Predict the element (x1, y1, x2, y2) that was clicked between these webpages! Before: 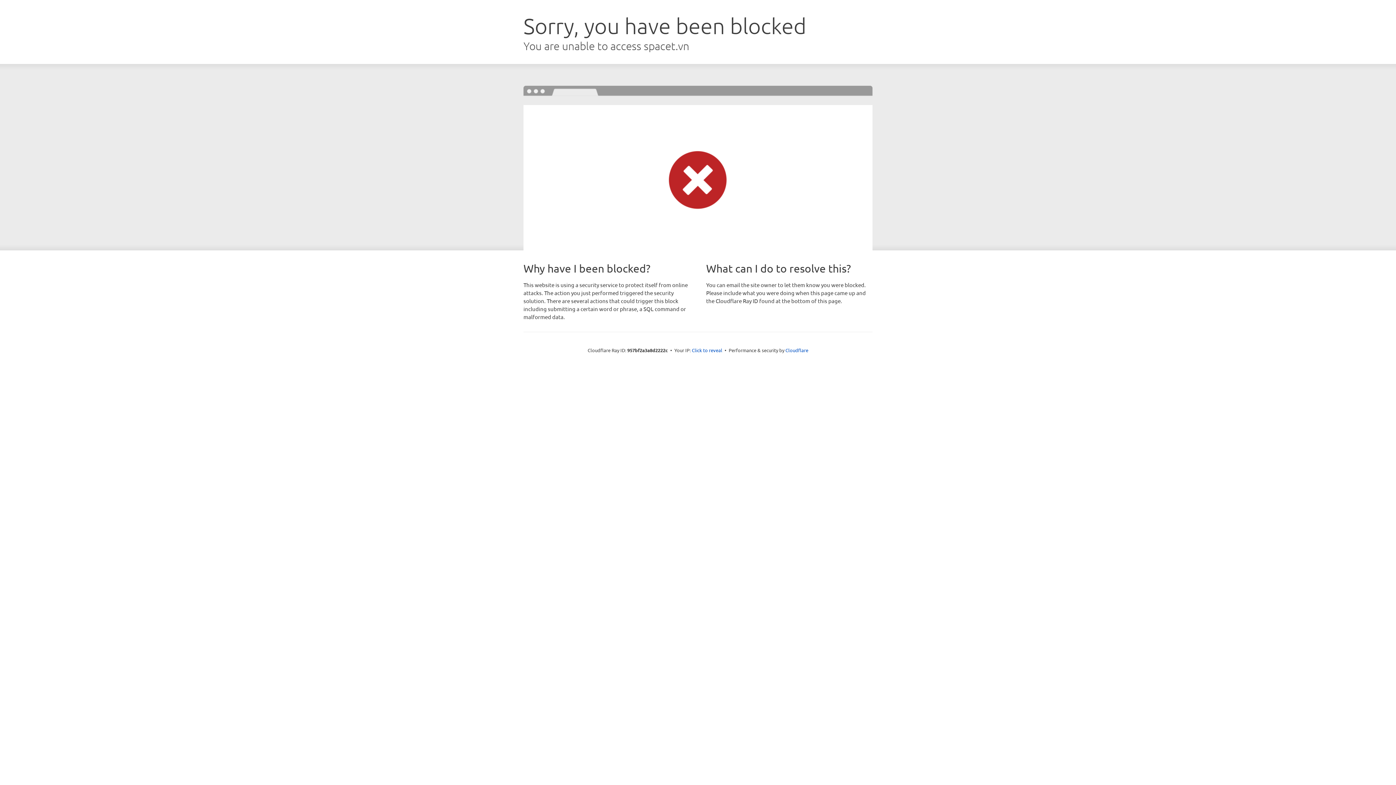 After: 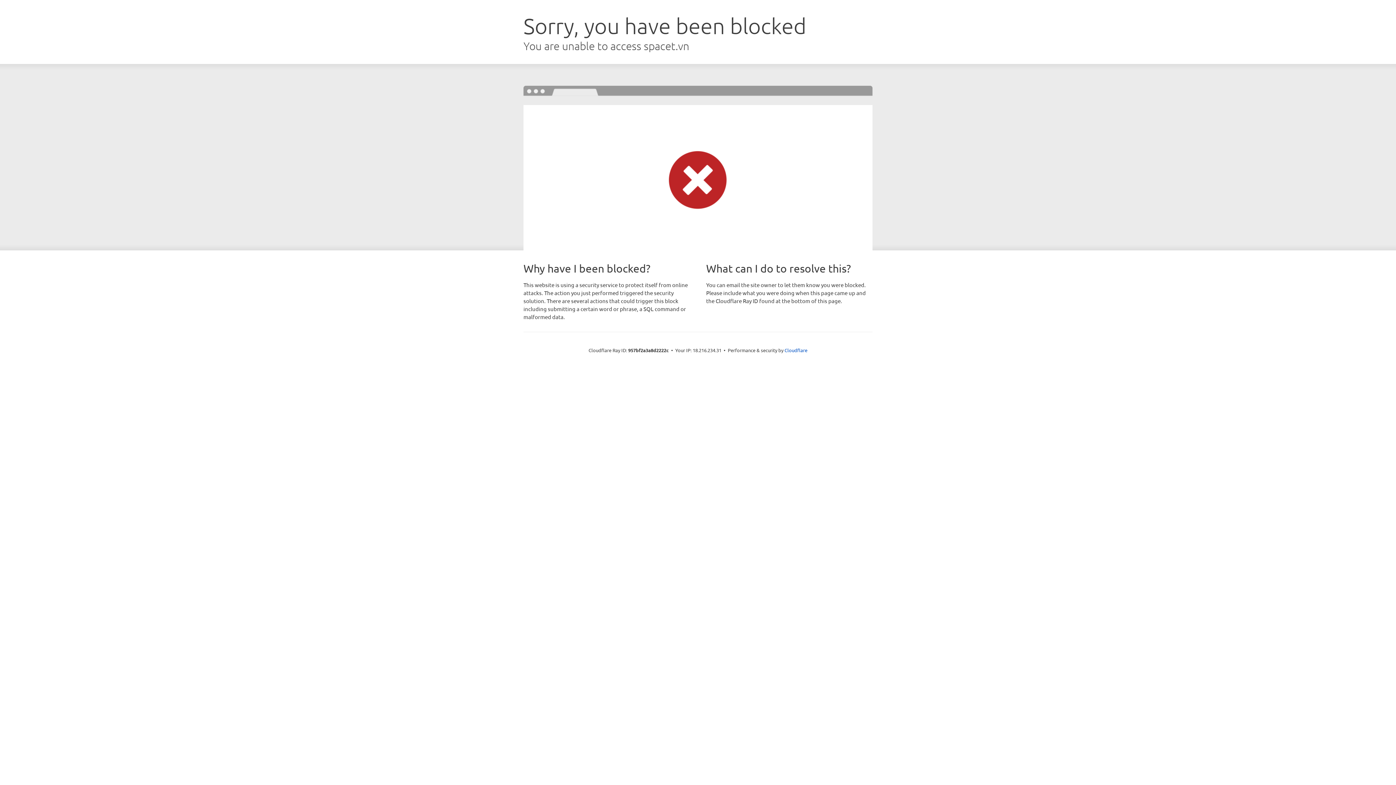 Action: bbox: (692, 346, 722, 353) label: Click to reveal